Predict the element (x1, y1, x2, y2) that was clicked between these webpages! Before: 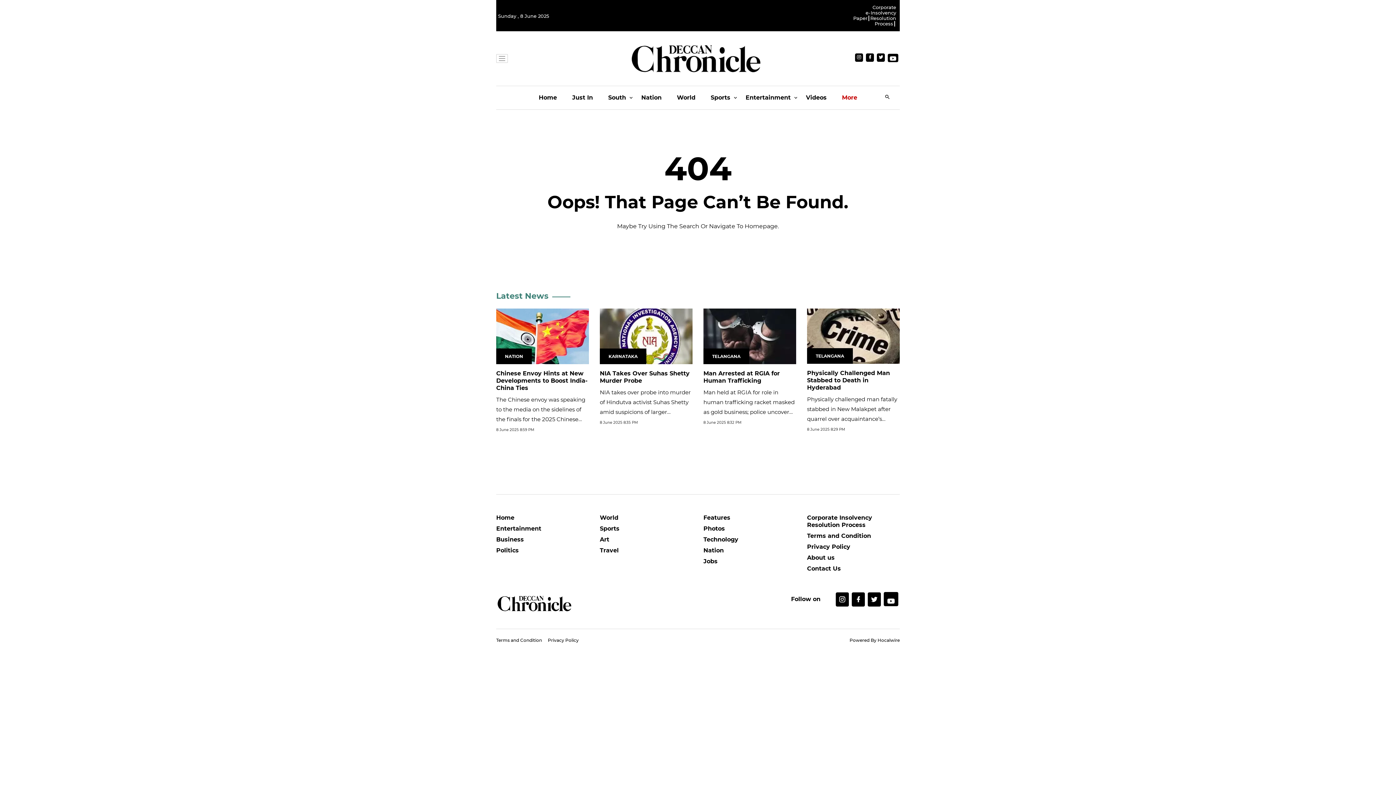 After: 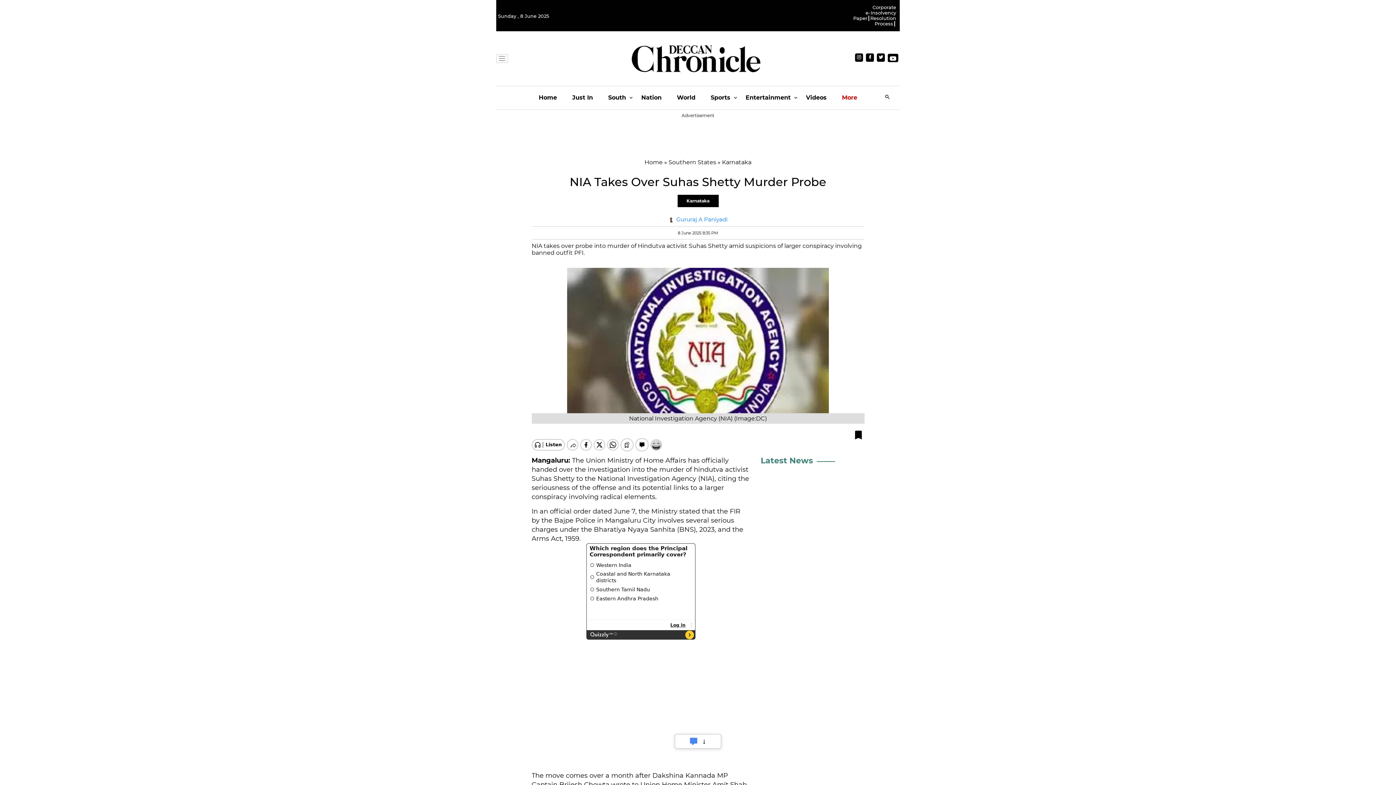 Action: bbox: (600, 332, 692, 339)